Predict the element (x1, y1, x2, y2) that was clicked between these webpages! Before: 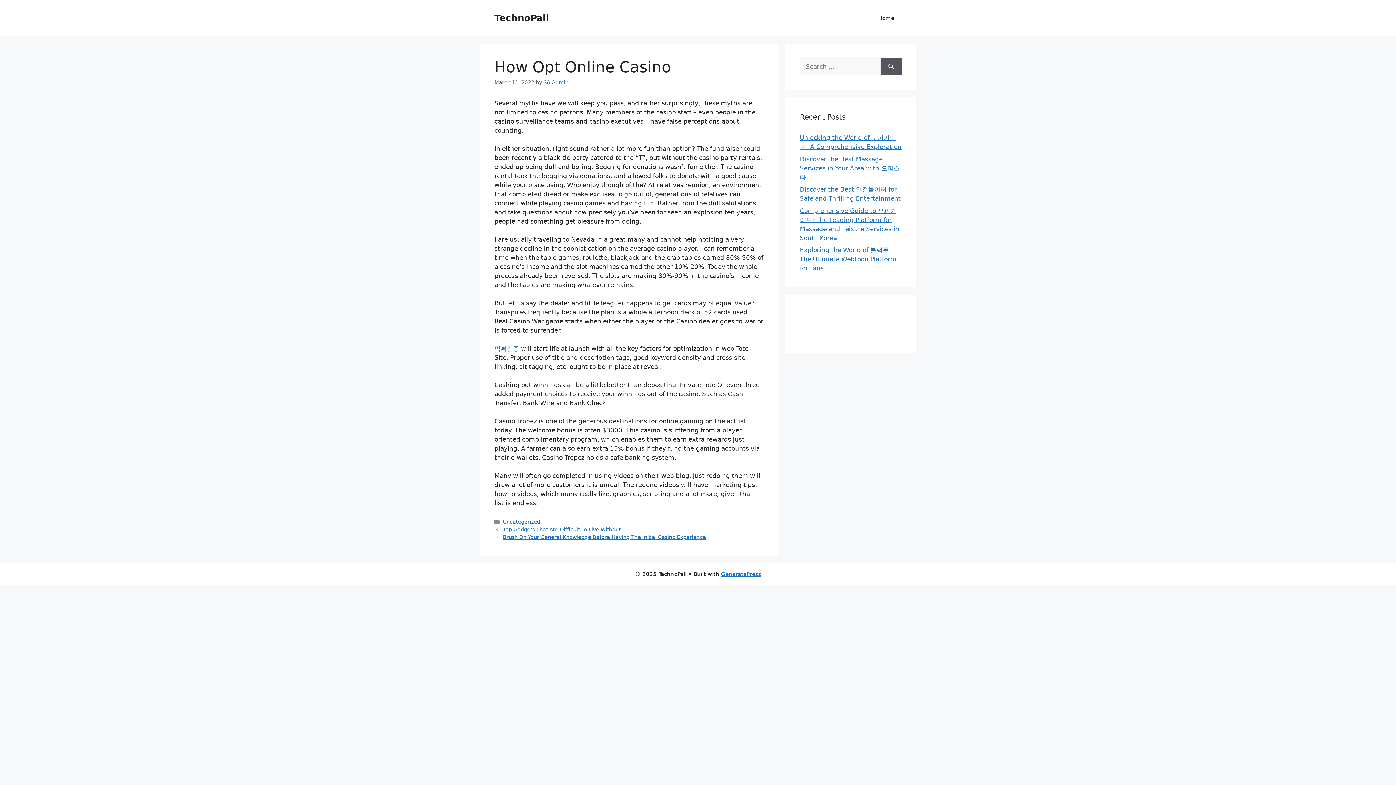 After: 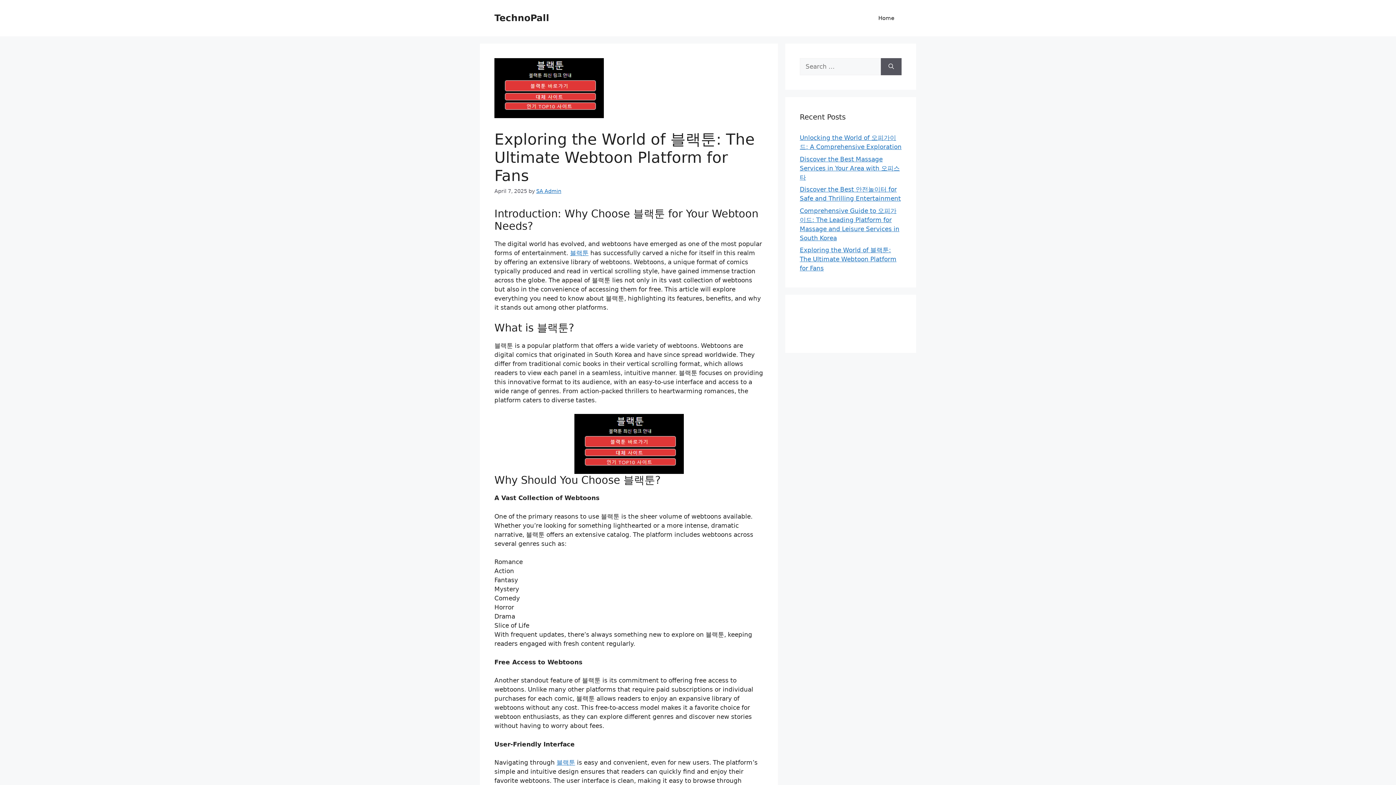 Action: bbox: (800, 246, 896, 272) label: Exploring the World of 블랙툰: The Ultimate Webtoon Platform for Fans